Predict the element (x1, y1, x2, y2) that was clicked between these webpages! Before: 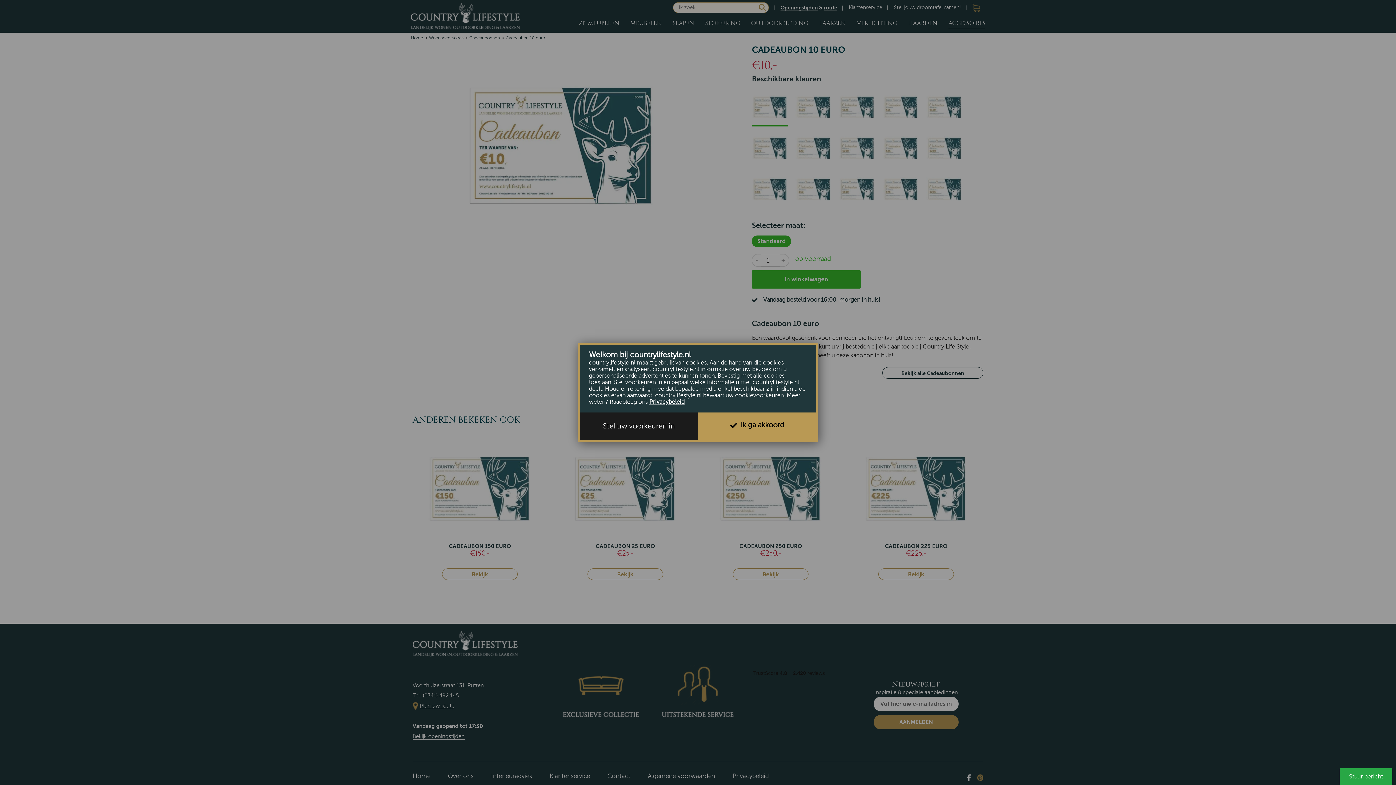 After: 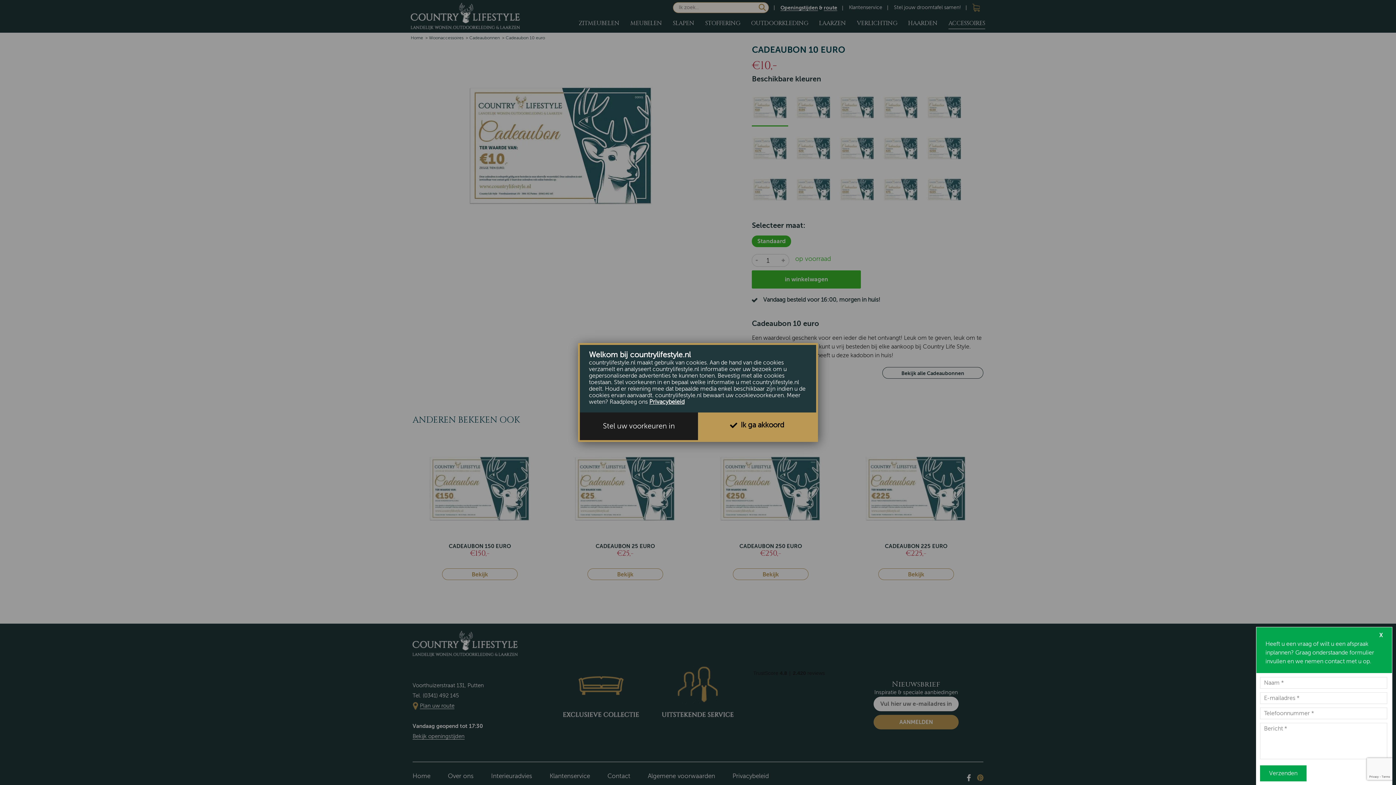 Action: label: Stuur bericht bbox: (1340, 768, 1392, 785)